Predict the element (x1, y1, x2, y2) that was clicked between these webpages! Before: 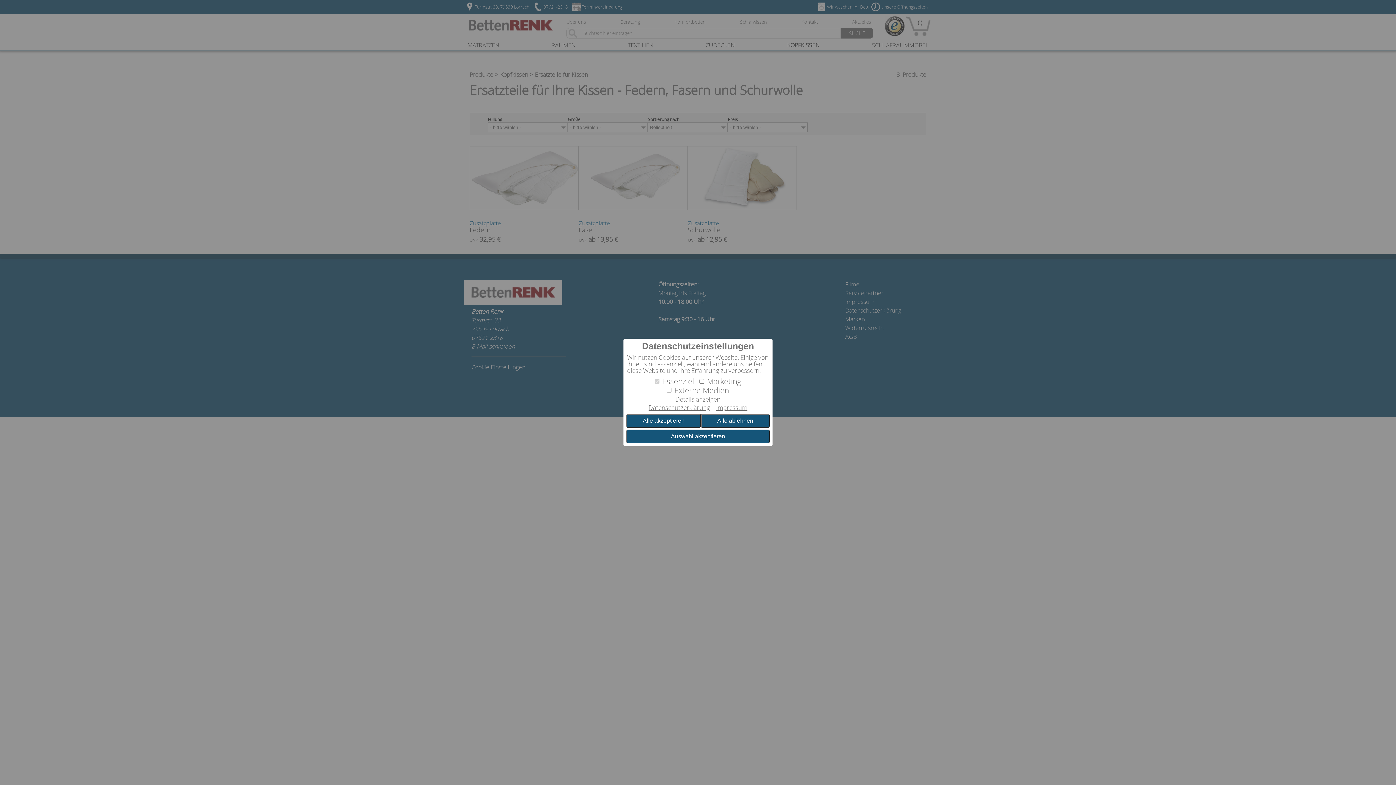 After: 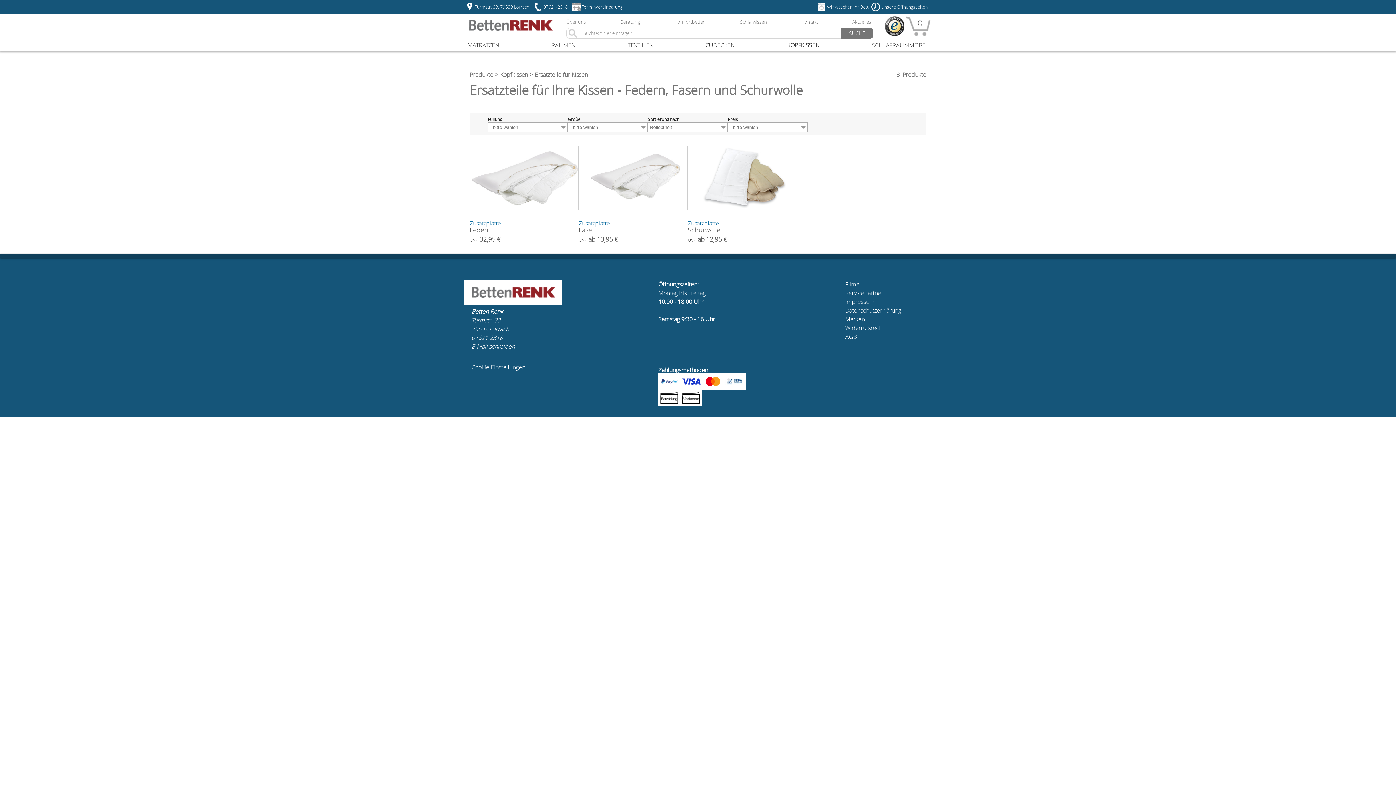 Action: bbox: (626, 429, 769, 443) label: Auswahl akzeptieren